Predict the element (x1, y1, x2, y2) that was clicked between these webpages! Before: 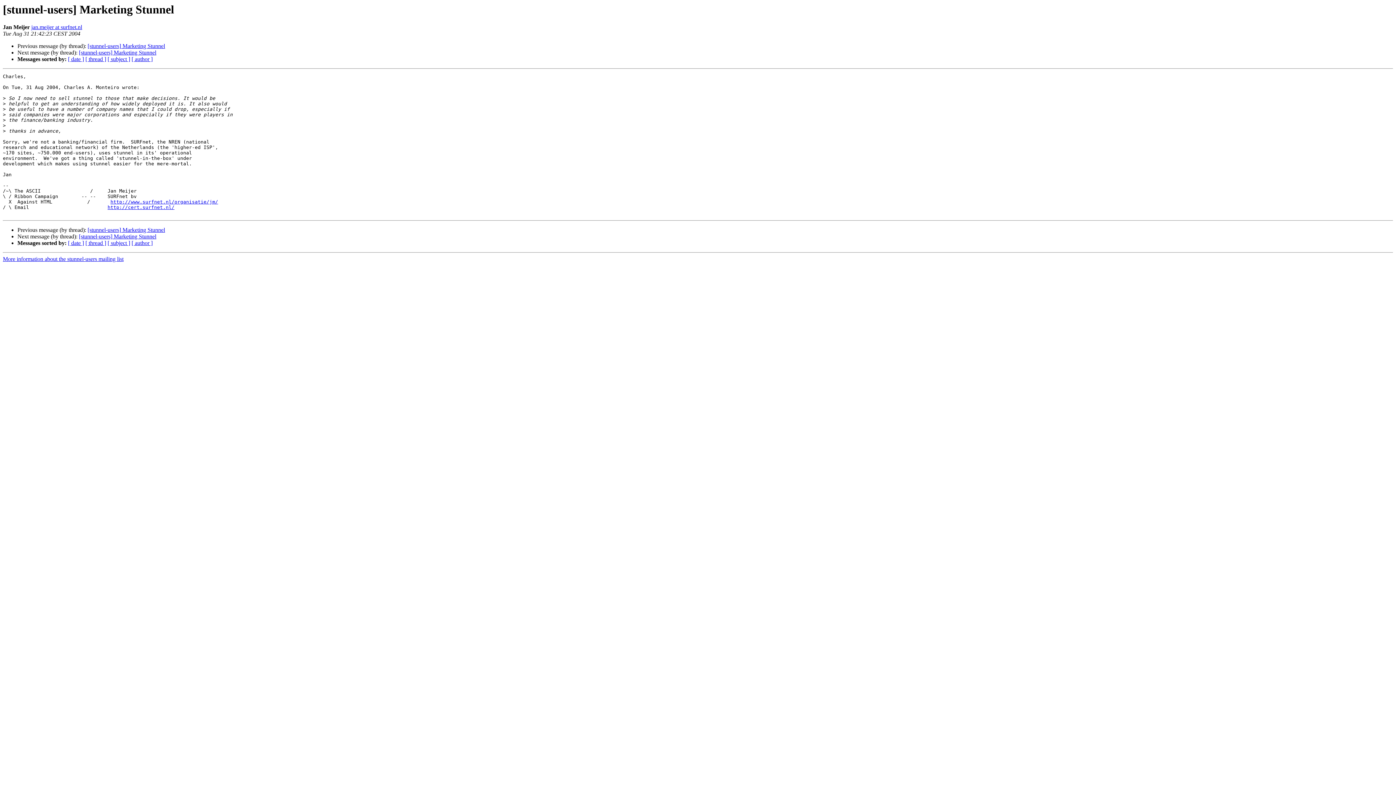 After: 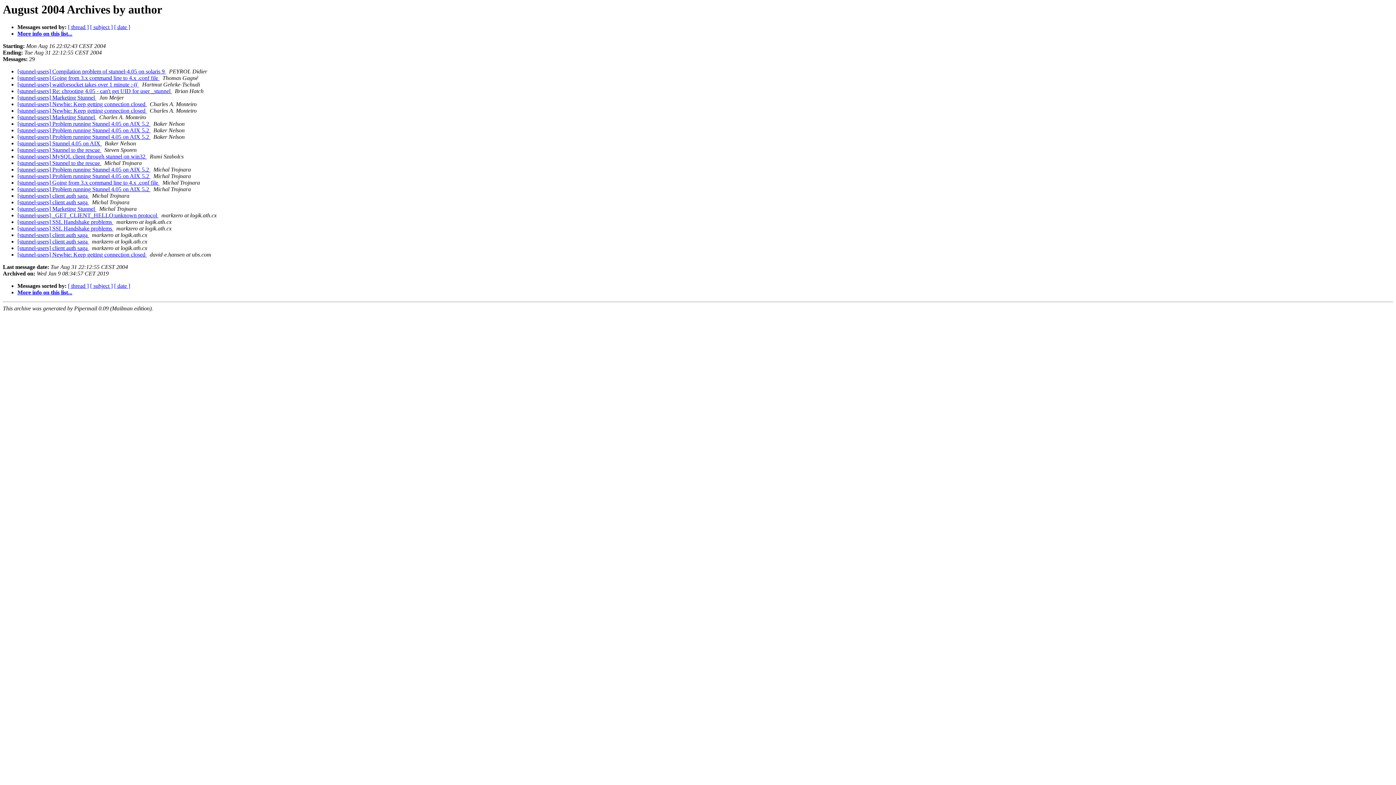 Action: bbox: (131, 56, 152, 62) label: [ author ]